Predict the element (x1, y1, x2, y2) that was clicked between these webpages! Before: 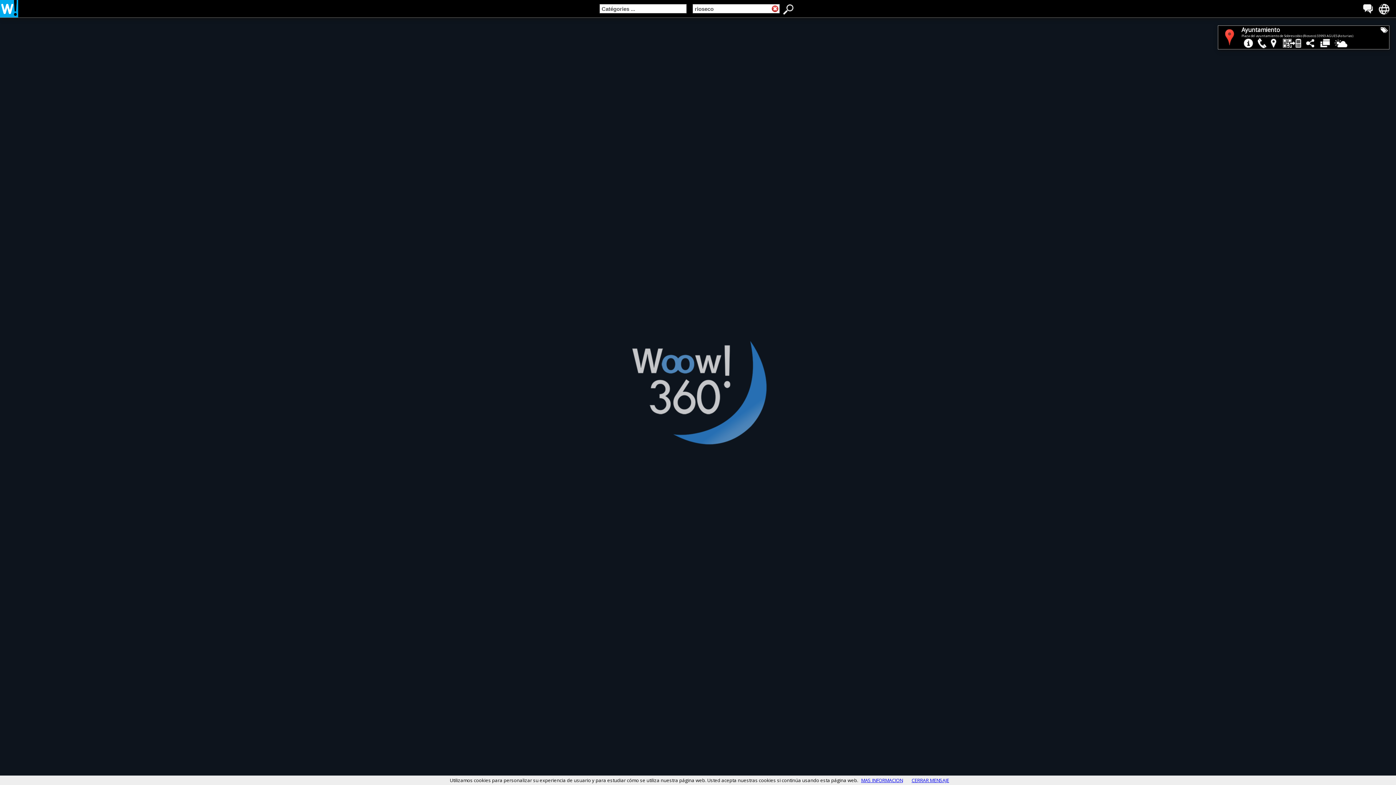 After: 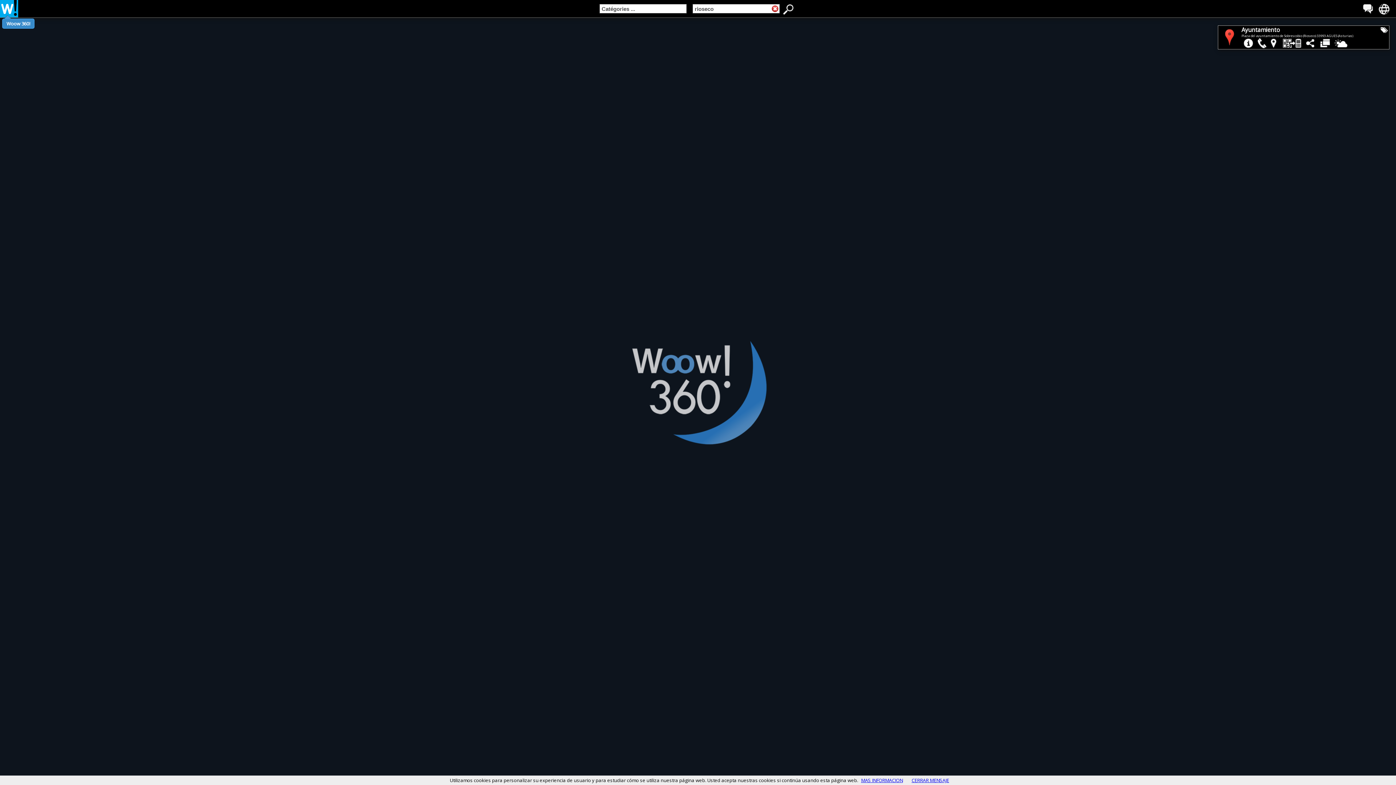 Action: bbox: (0, 12, 18, 18)